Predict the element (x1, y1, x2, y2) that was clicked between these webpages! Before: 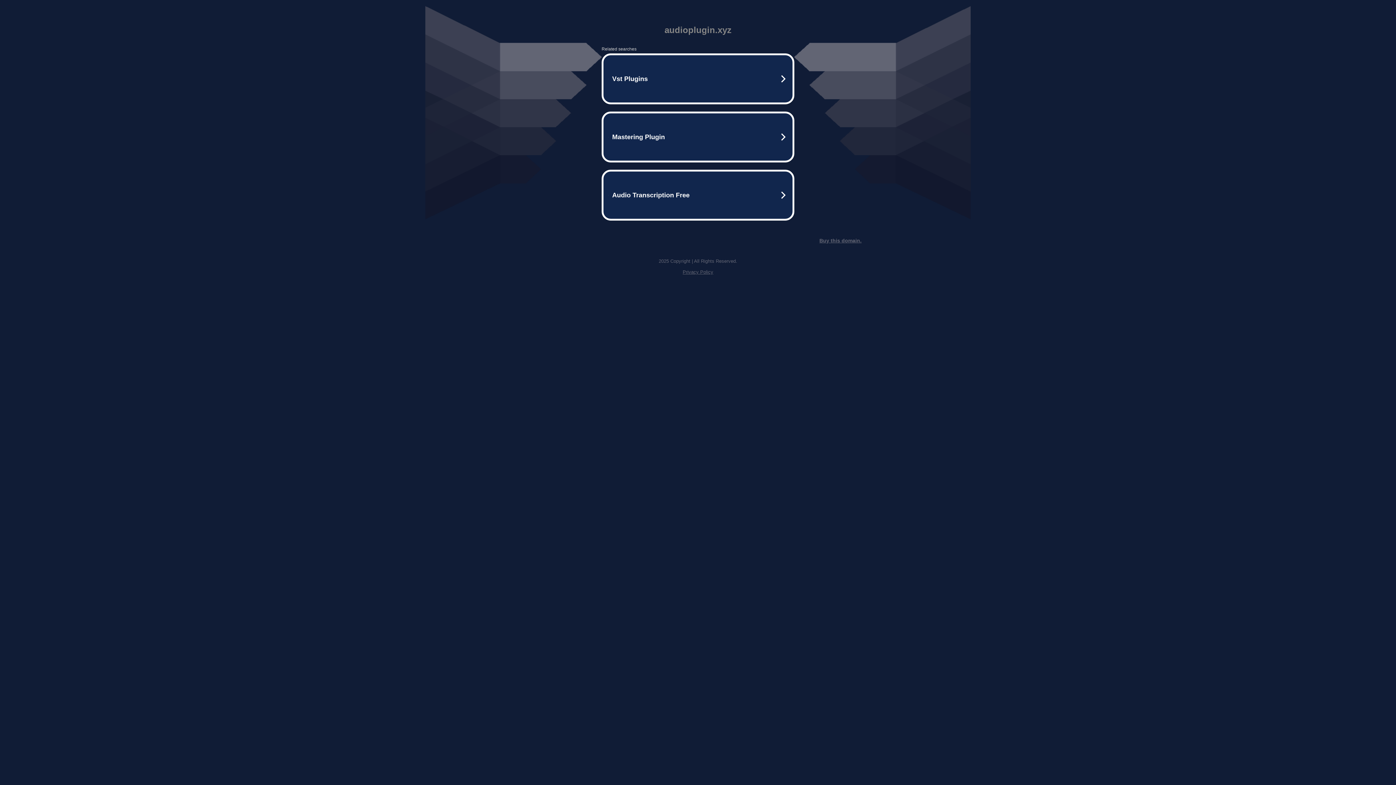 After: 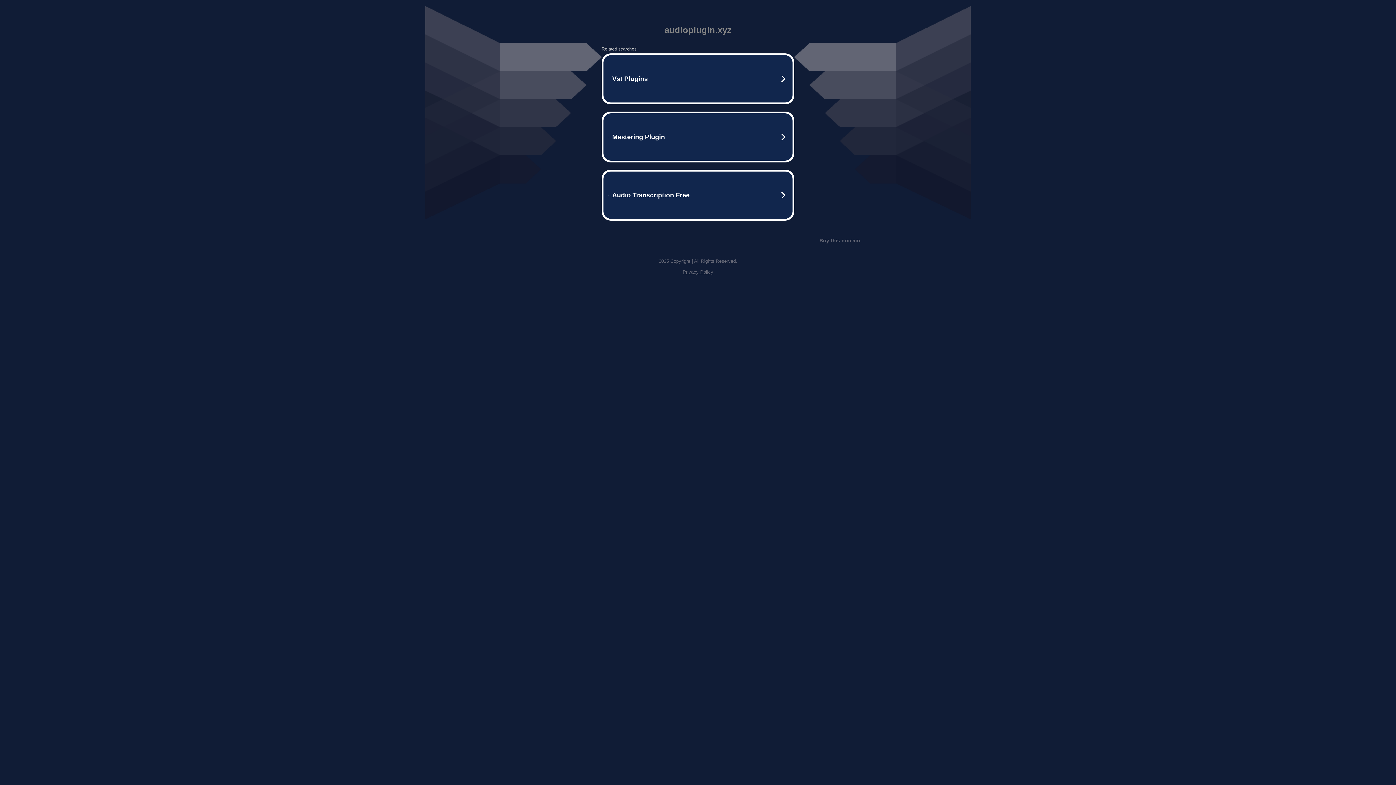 Action: bbox: (682, 269, 713, 274) label: Privacy Policy